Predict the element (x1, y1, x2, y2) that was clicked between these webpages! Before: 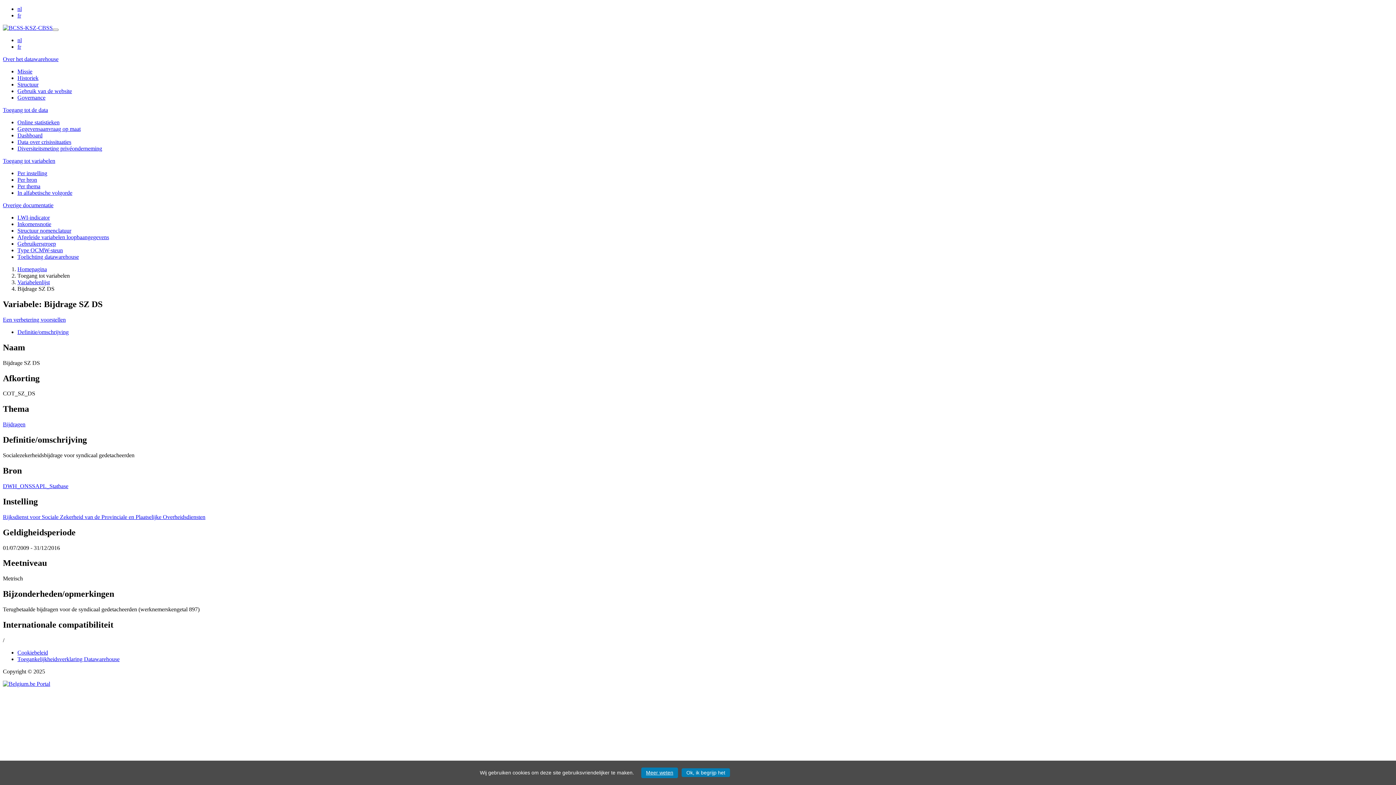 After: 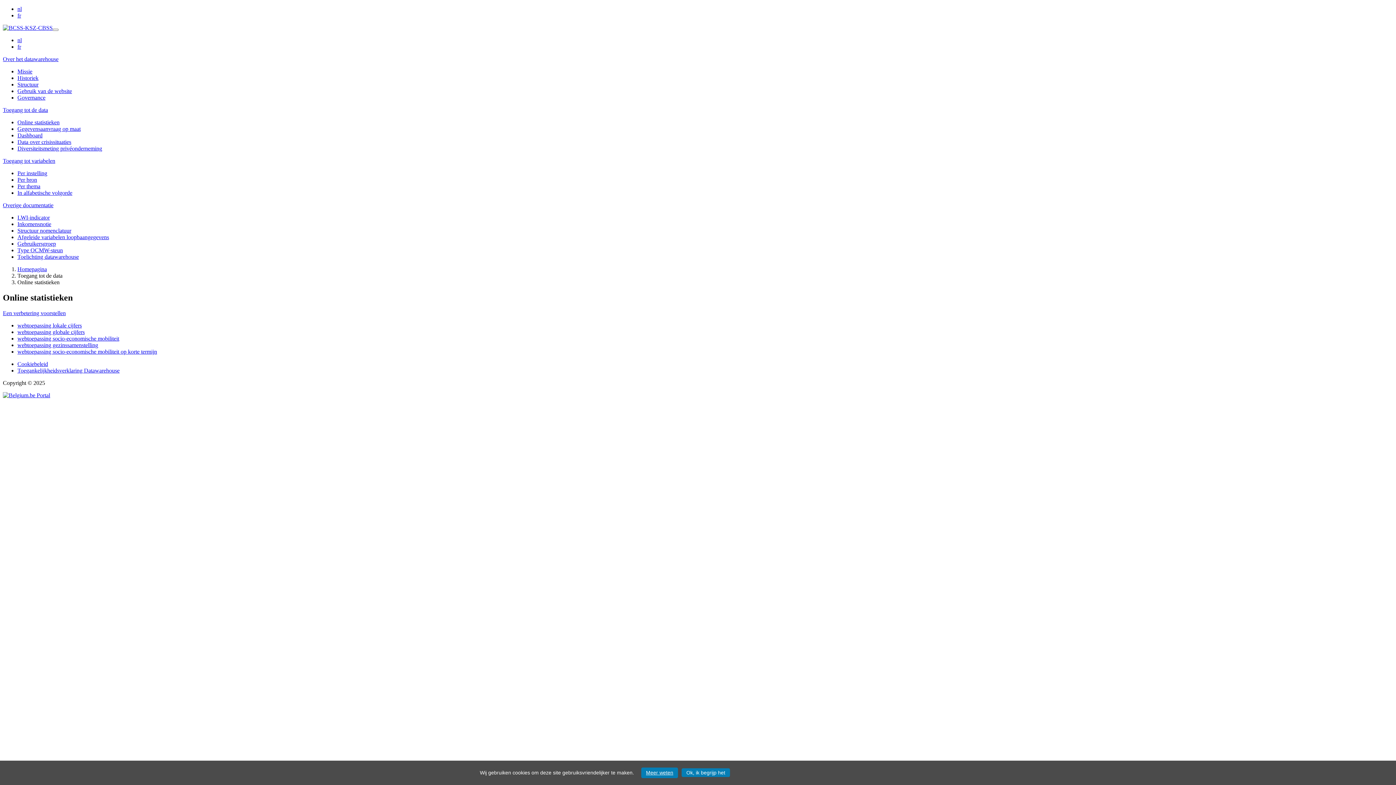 Action: label: Online statistieken bbox: (17, 119, 59, 125)